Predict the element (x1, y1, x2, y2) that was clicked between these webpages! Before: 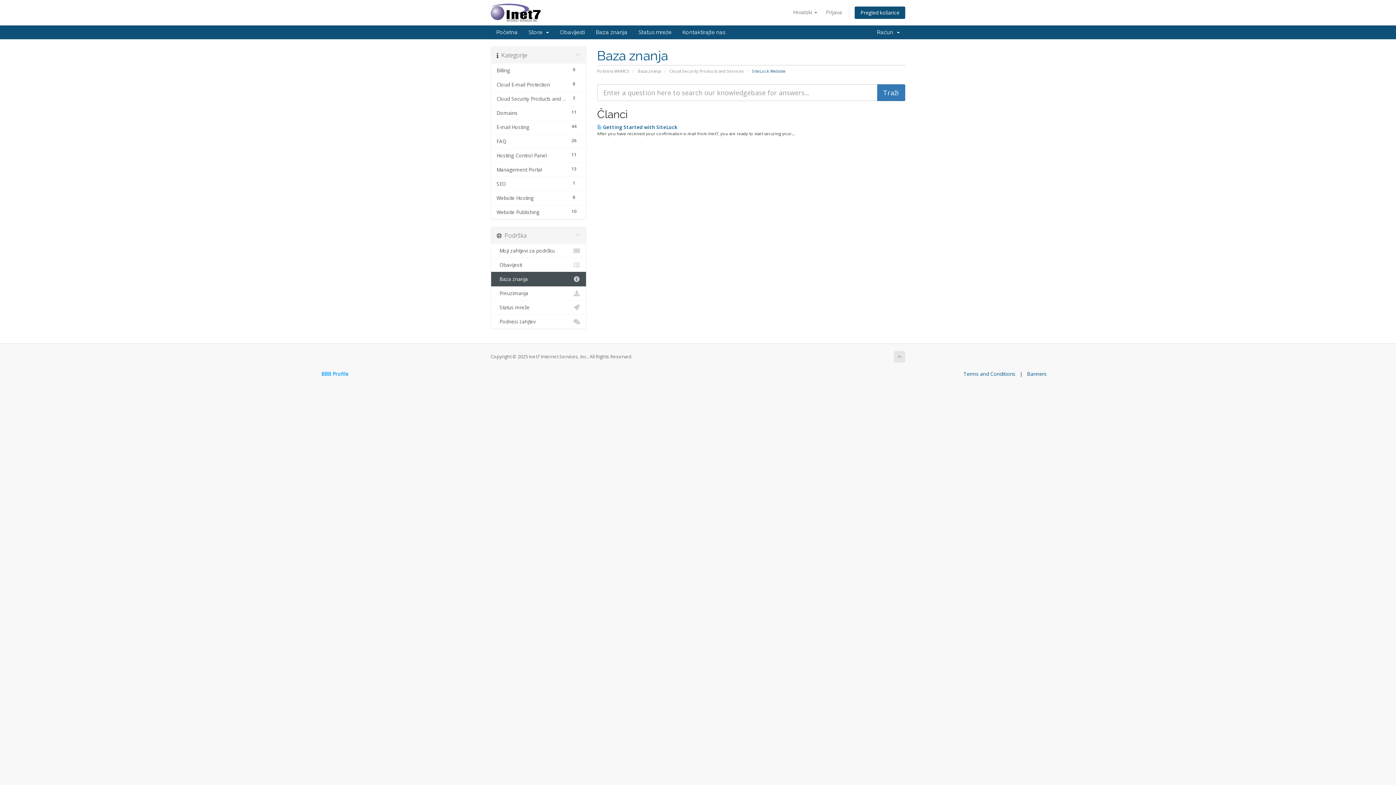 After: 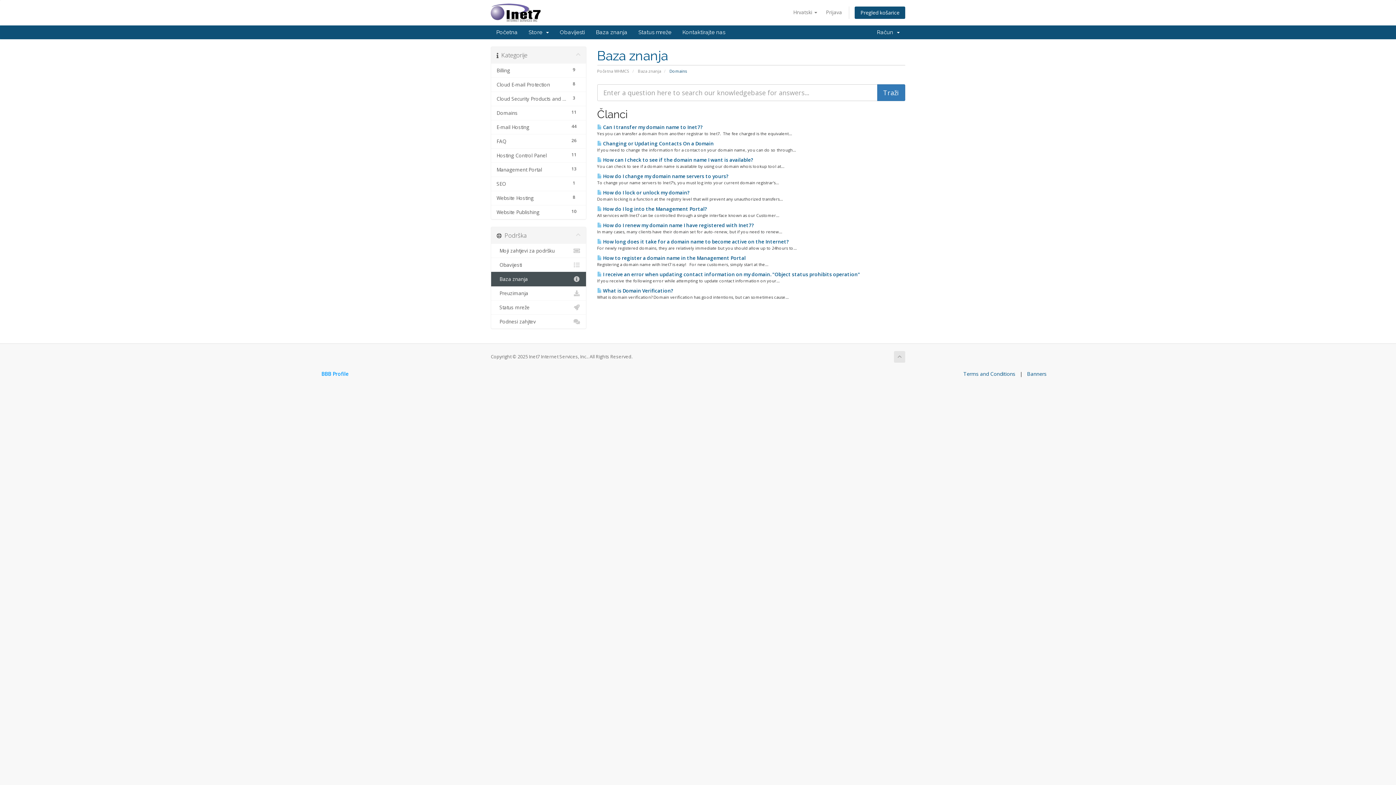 Action: bbox: (491, 105, 586, 120) label: 11
Domains